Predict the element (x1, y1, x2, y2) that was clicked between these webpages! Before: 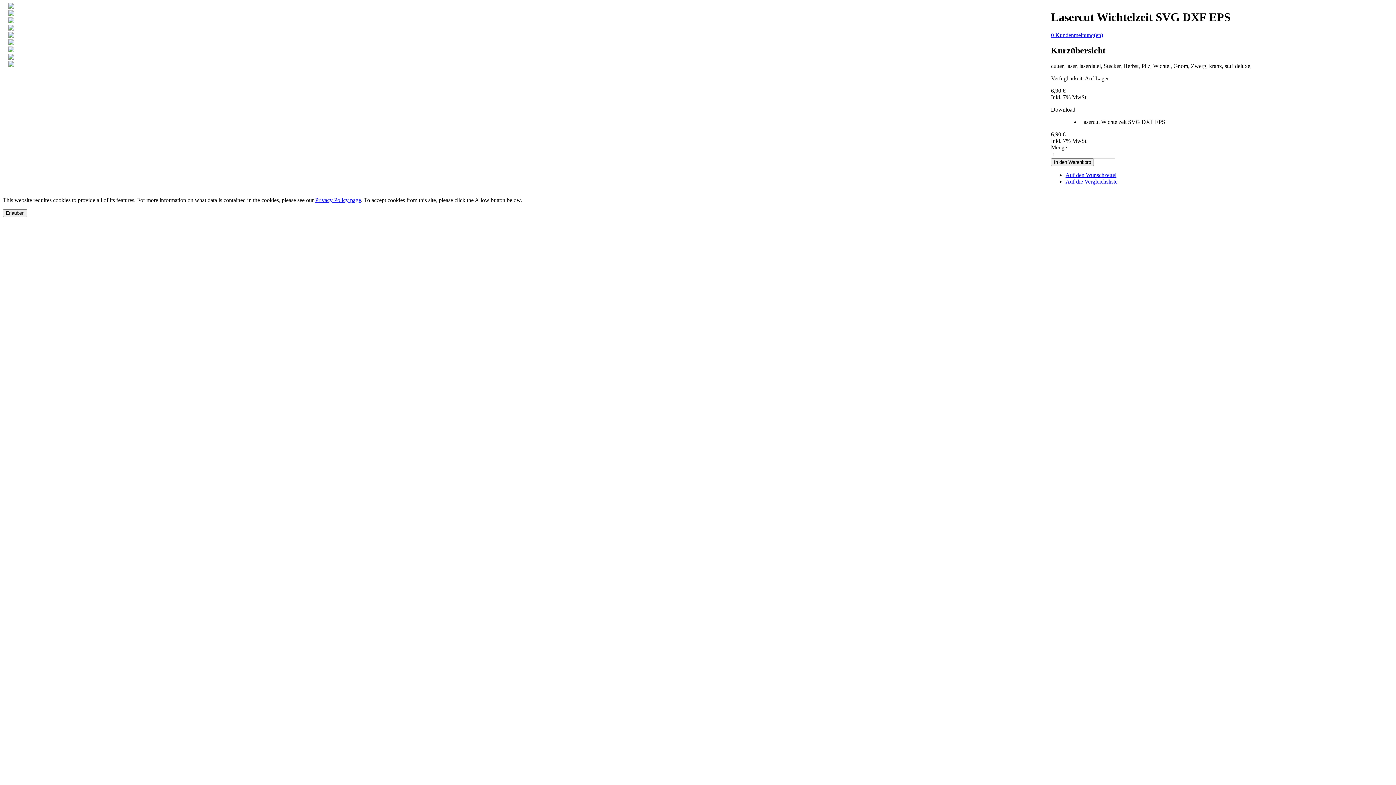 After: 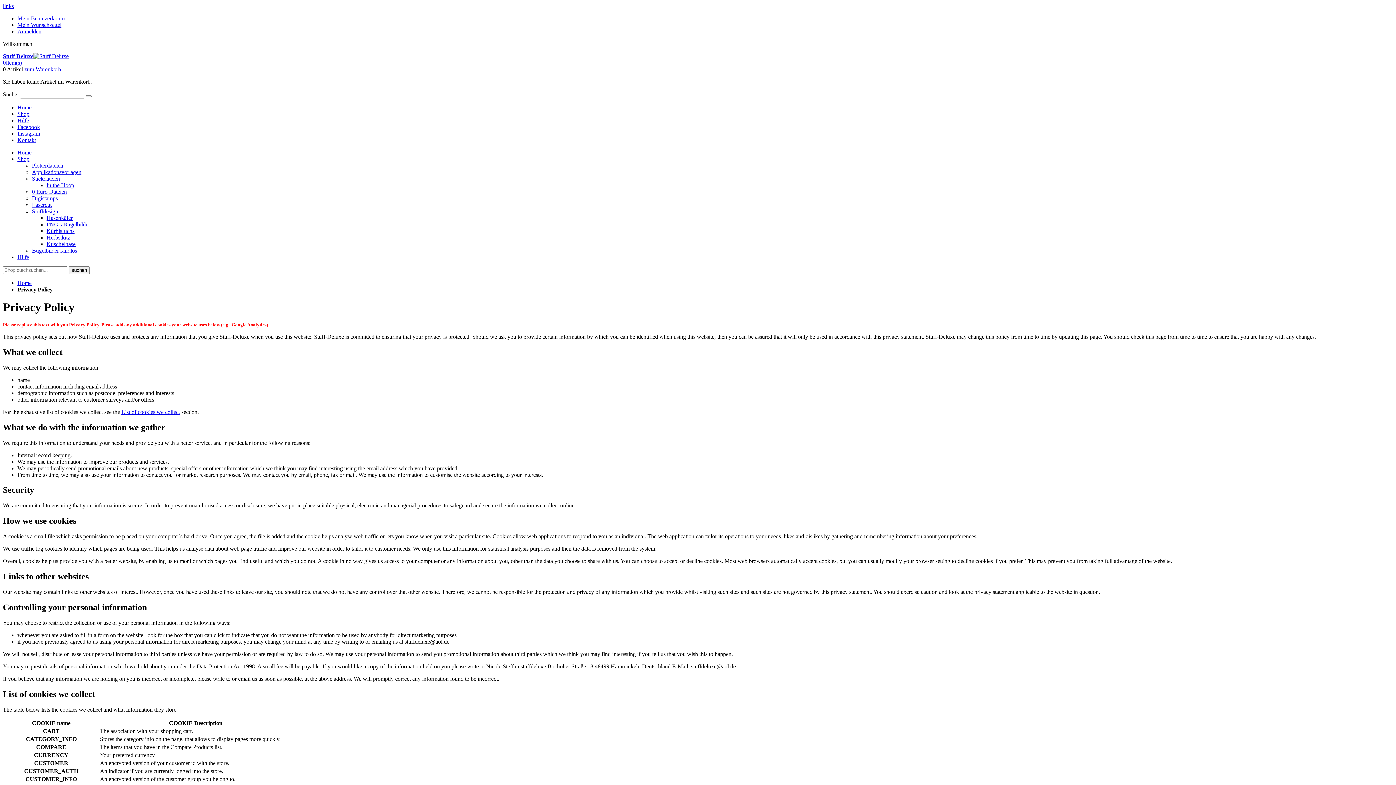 Action: bbox: (315, 196, 361, 203) label: Privacy Policy page